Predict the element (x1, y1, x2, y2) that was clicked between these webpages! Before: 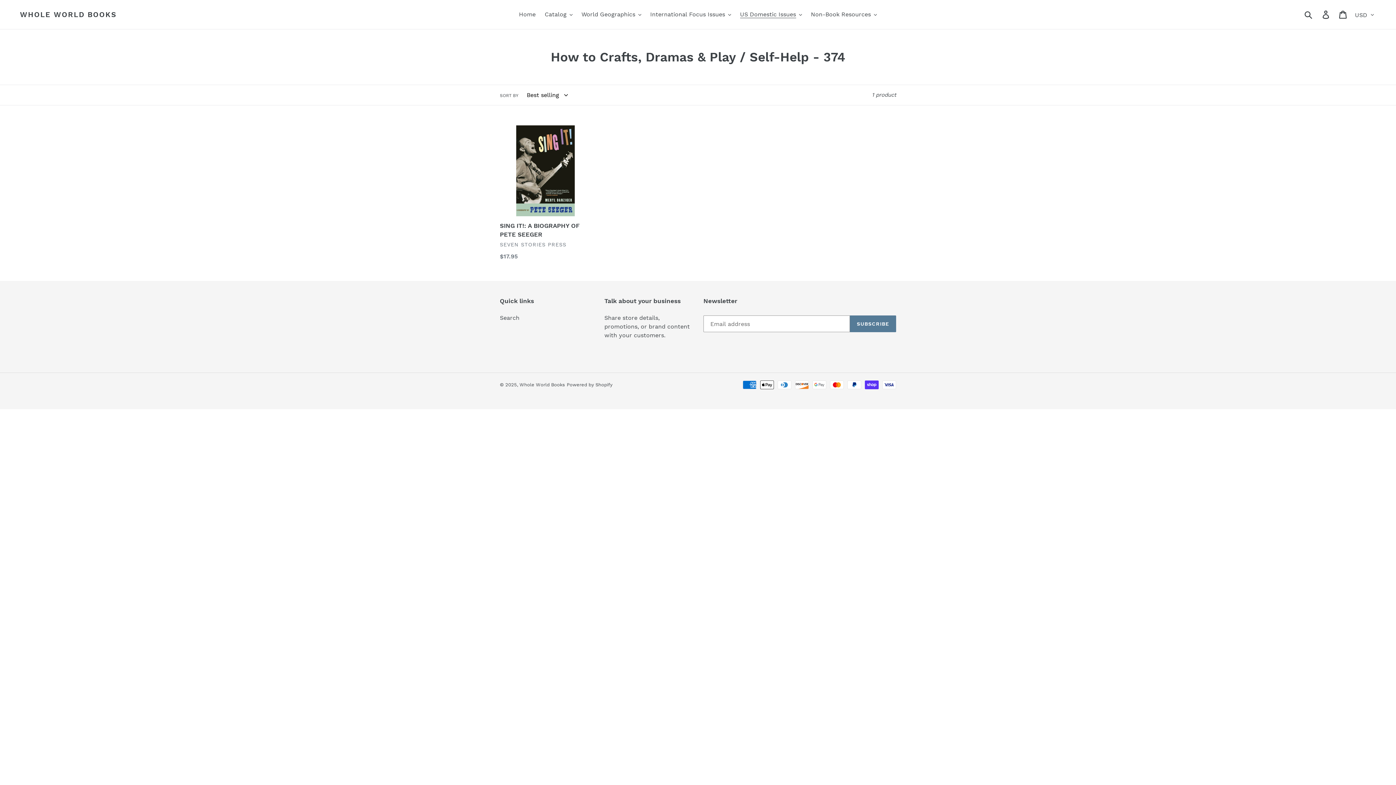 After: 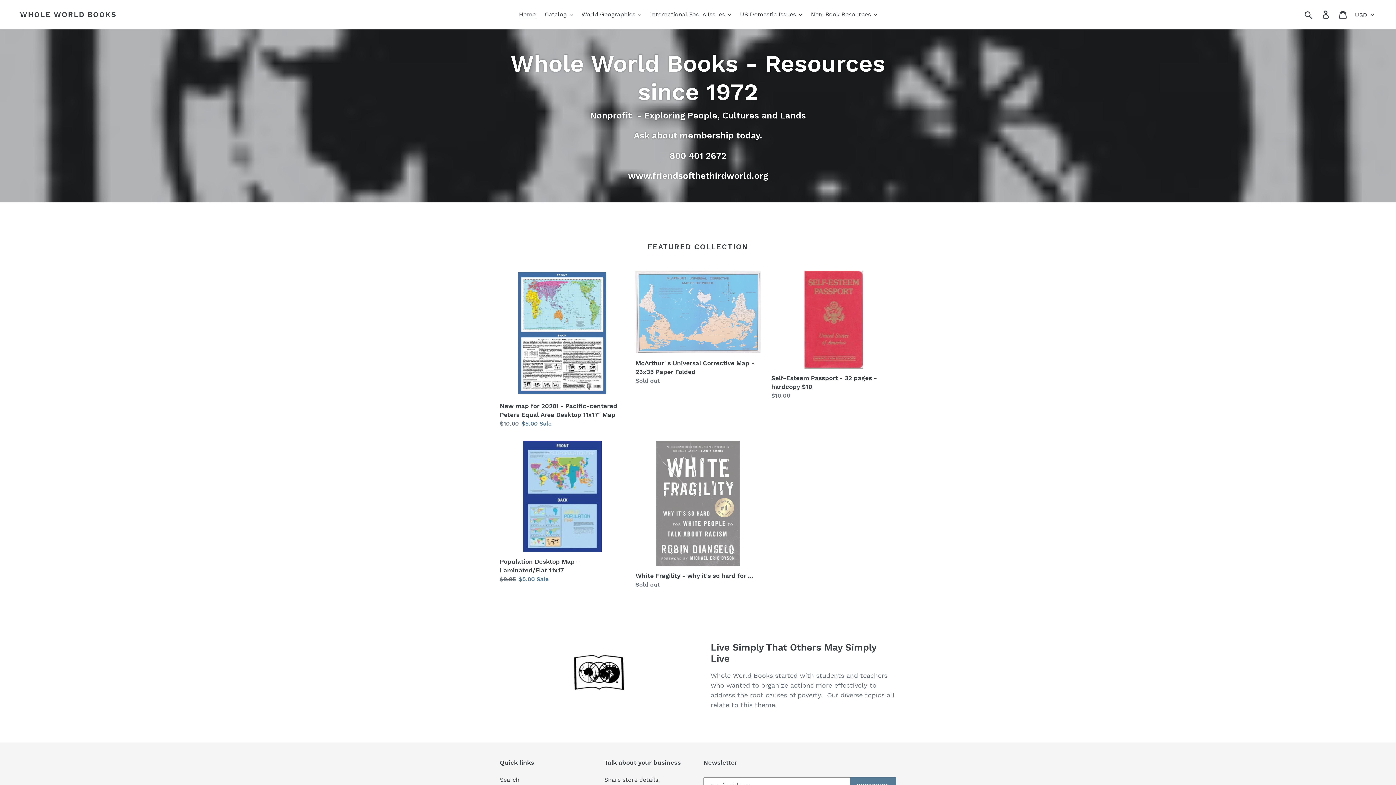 Action: label: Home bbox: (515, 9, 539, 20)